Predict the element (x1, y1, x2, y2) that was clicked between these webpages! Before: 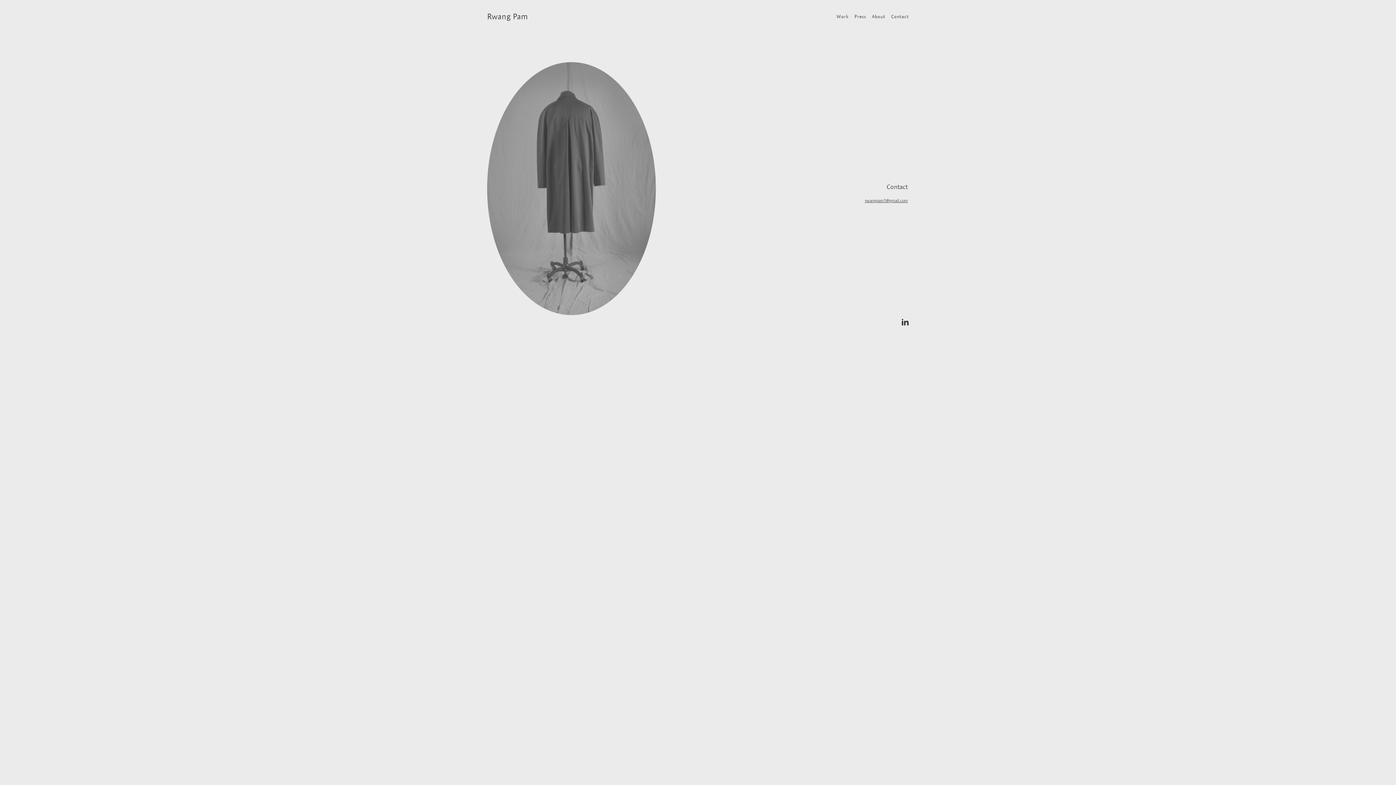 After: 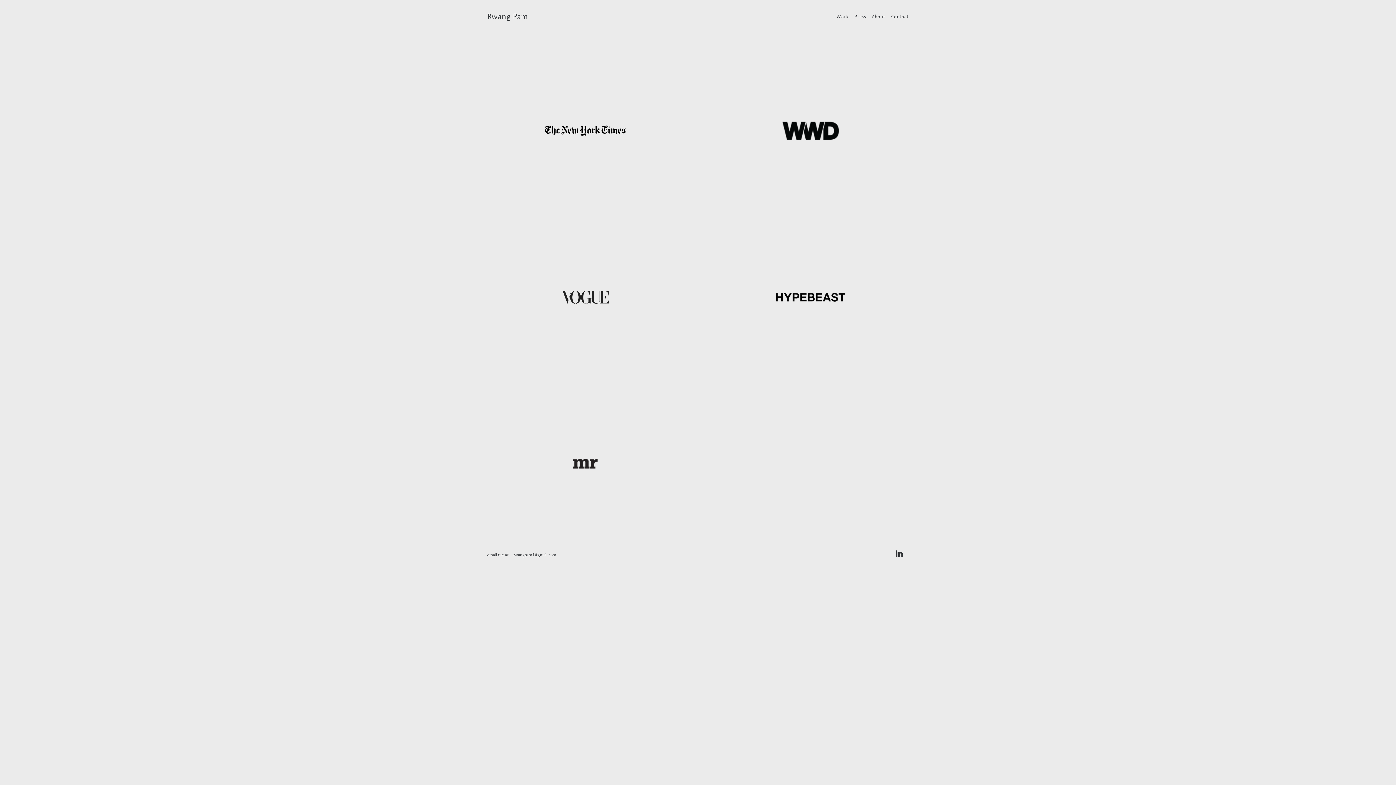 Action: label: Press bbox: (853, 10, 867, 22)